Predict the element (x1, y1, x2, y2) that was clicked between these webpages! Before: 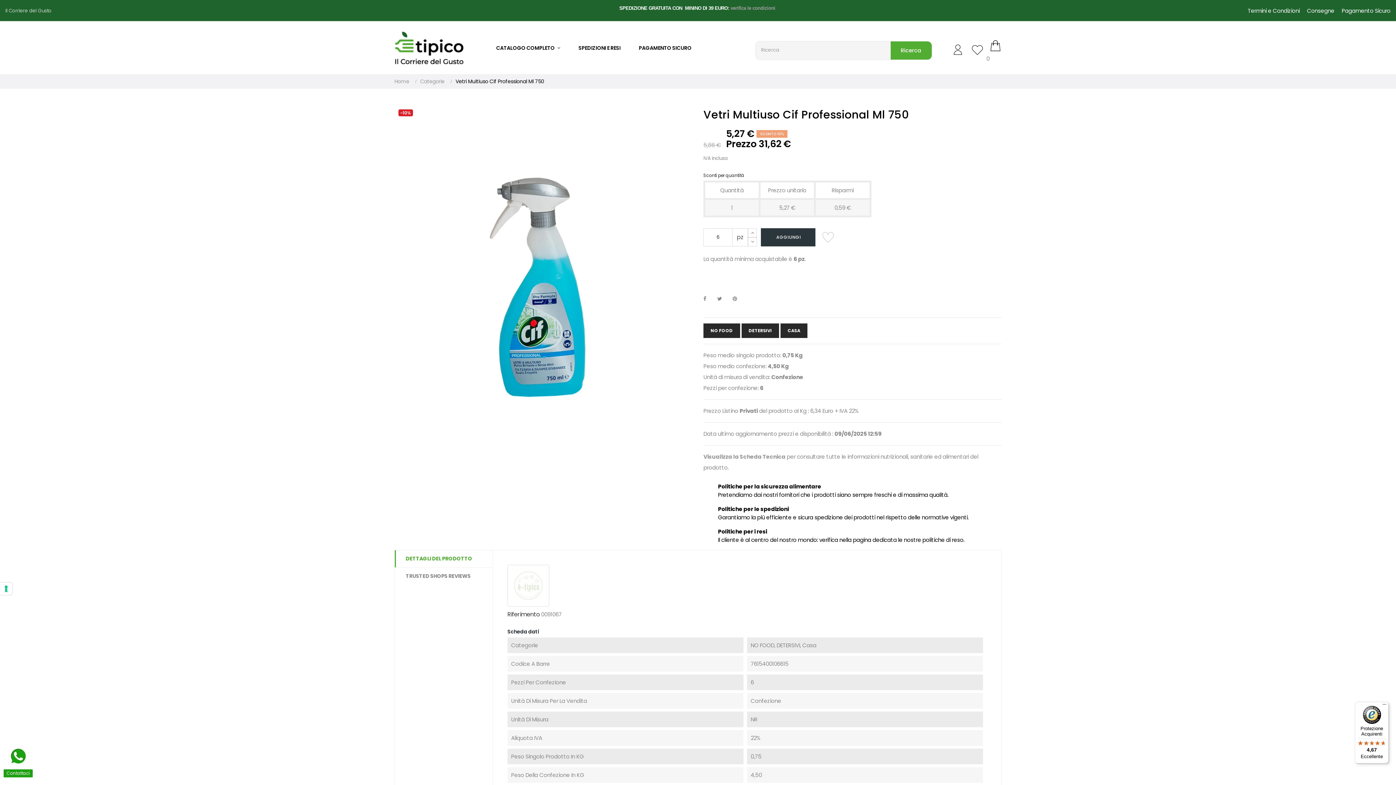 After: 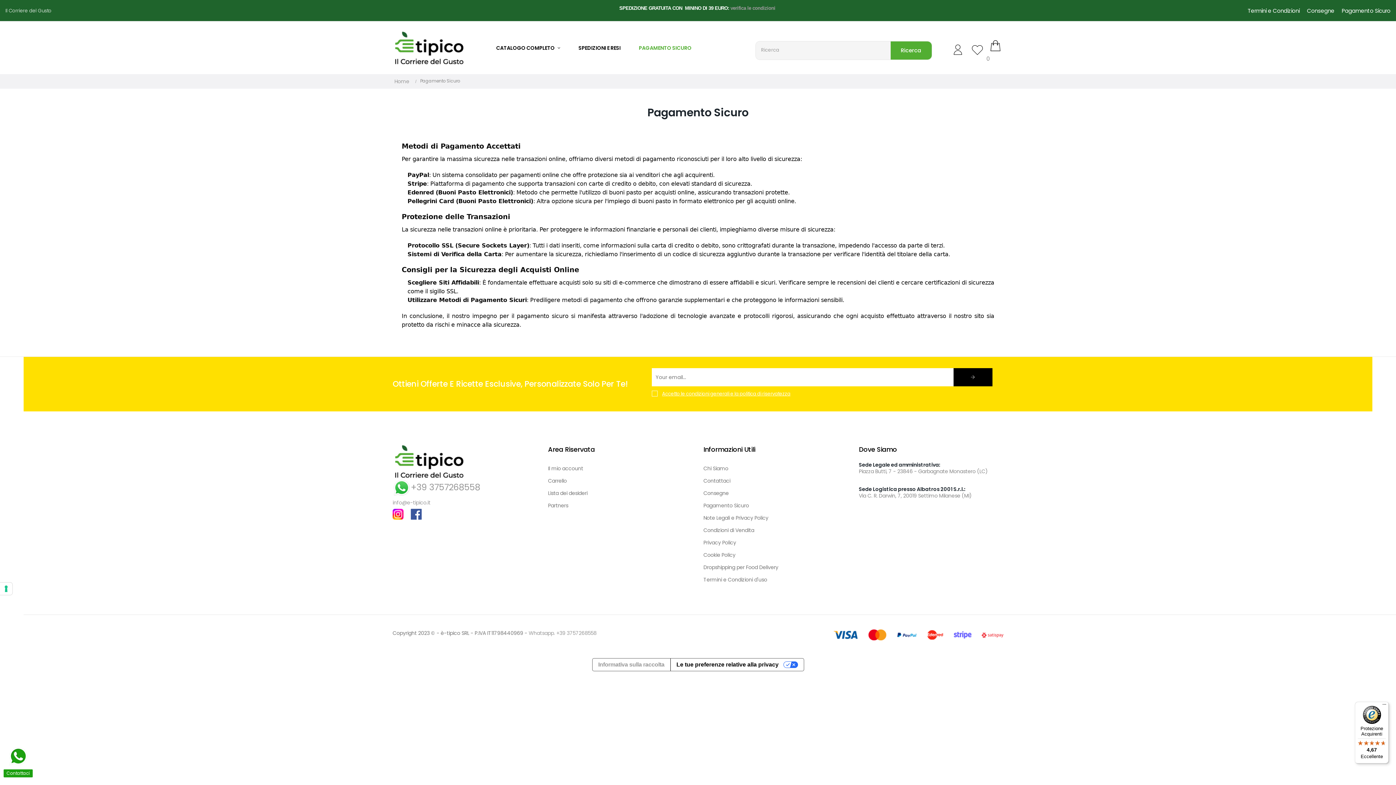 Action: bbox: (629, 37, 700, 58) label: PAGAMENTO SICURO